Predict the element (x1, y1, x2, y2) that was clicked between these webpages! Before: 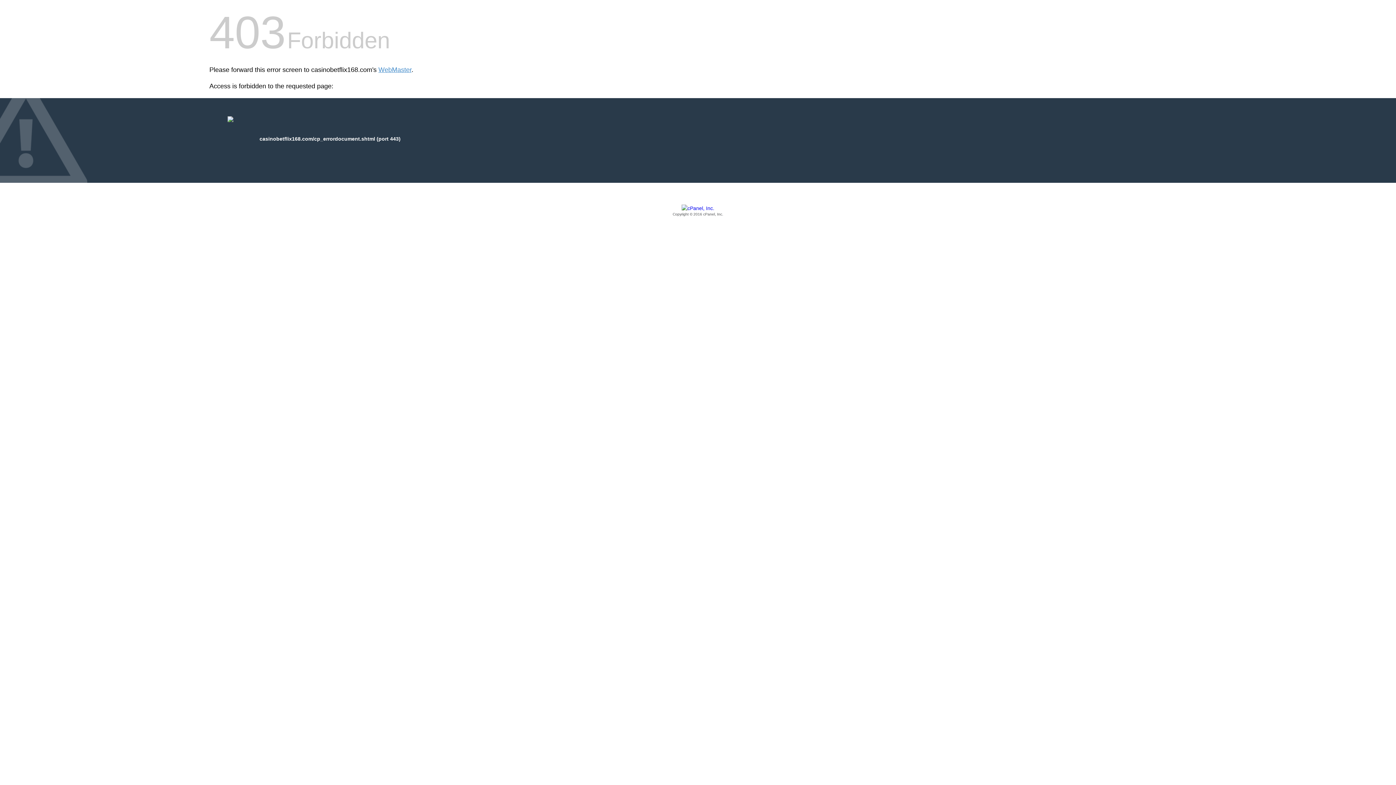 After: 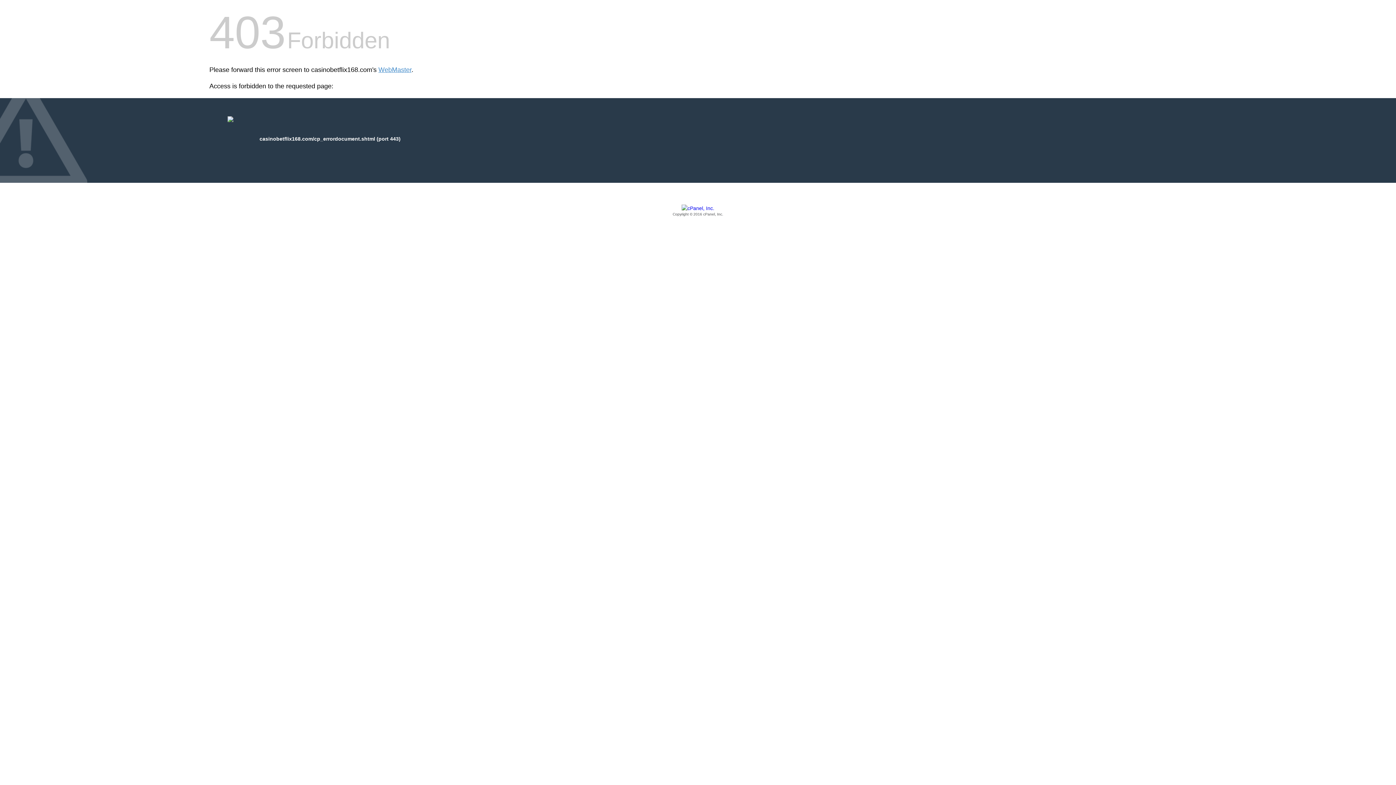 Action: label: Copyright © 2016 cPanel, Inc. bbox: (209, 205, 1186, 217)